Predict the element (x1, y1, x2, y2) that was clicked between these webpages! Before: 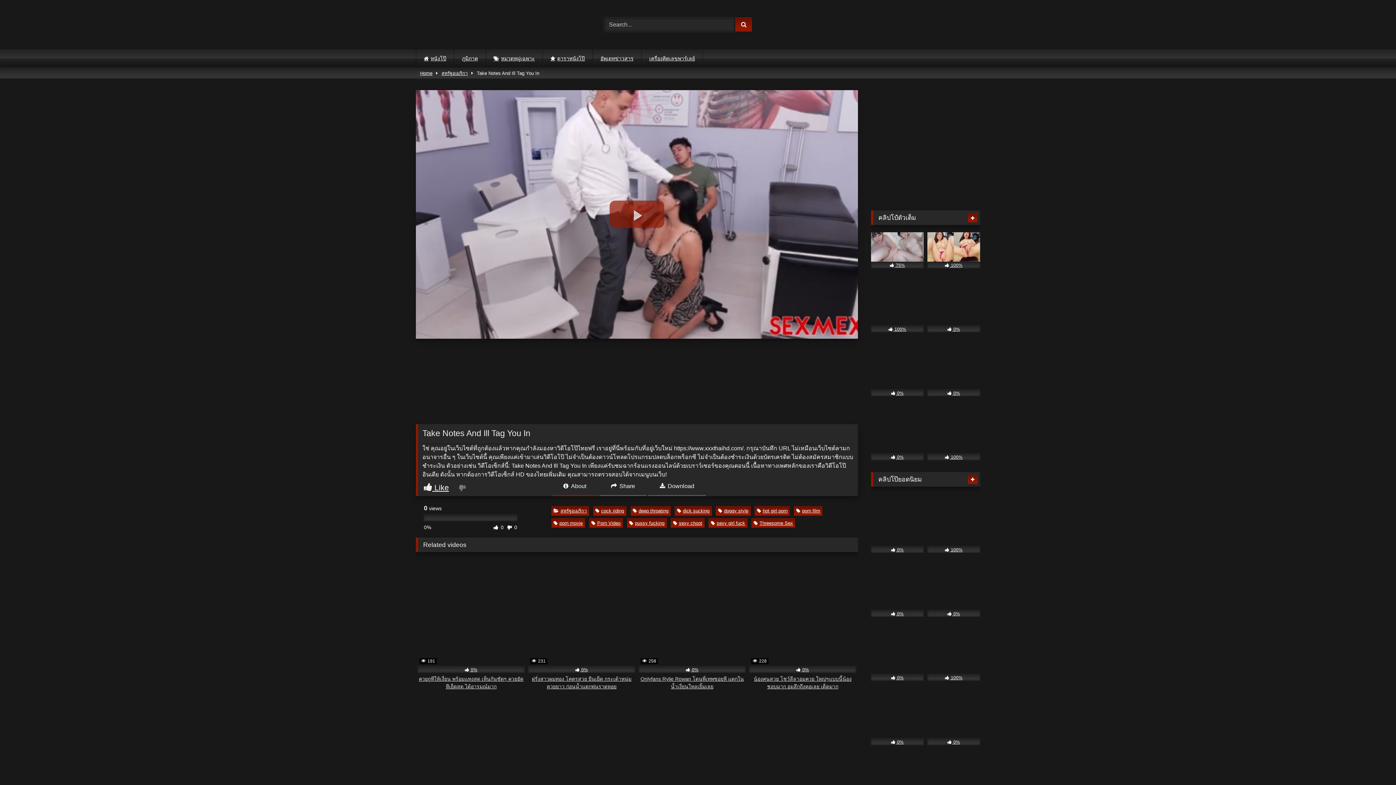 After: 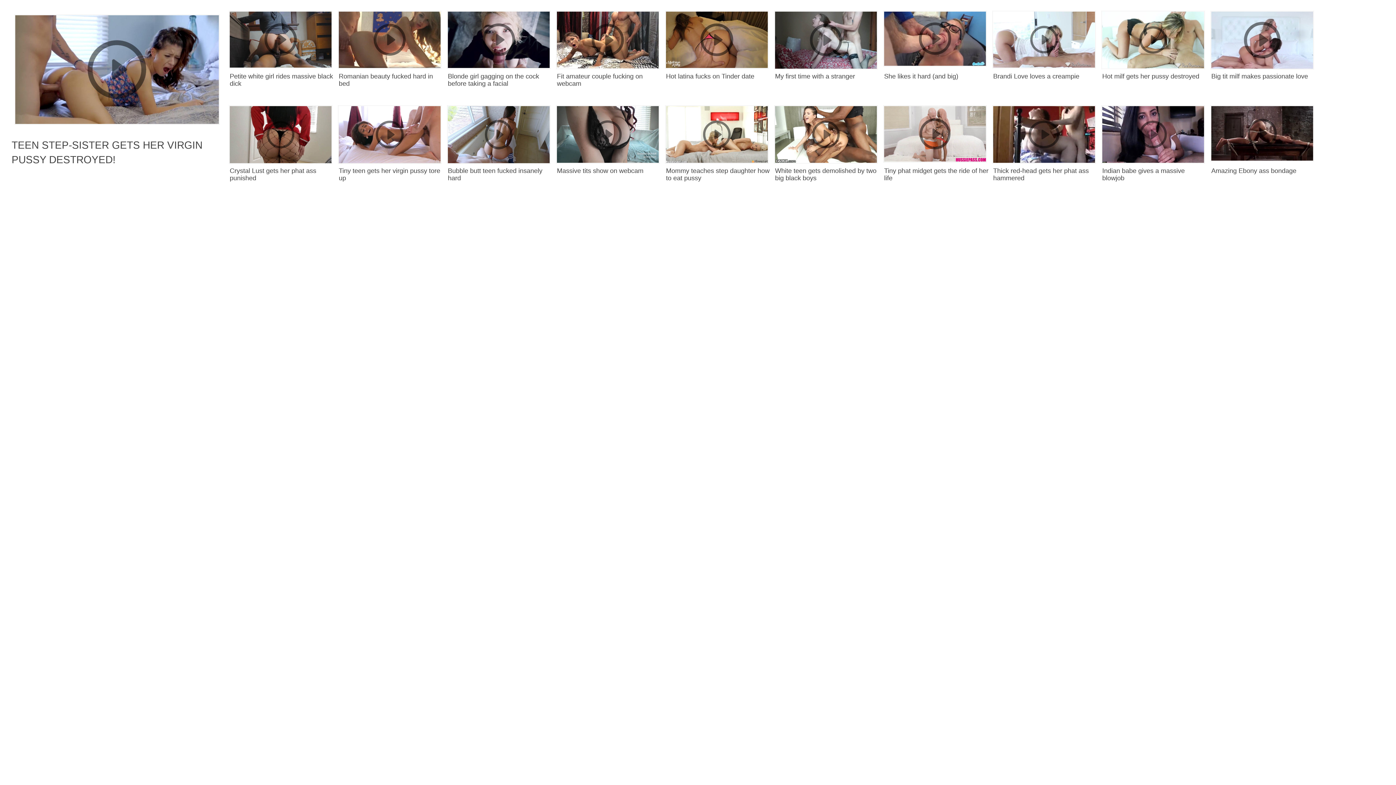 Action: label:  231
 0%
ฝรั่งสาวผมทอง โคตรสวย ยืนเย็ด กระเด้าหนุ่มควยยาว ก่อนน้ำแตกพ่นราดหอย bbox: (528, 559, 635, 690)